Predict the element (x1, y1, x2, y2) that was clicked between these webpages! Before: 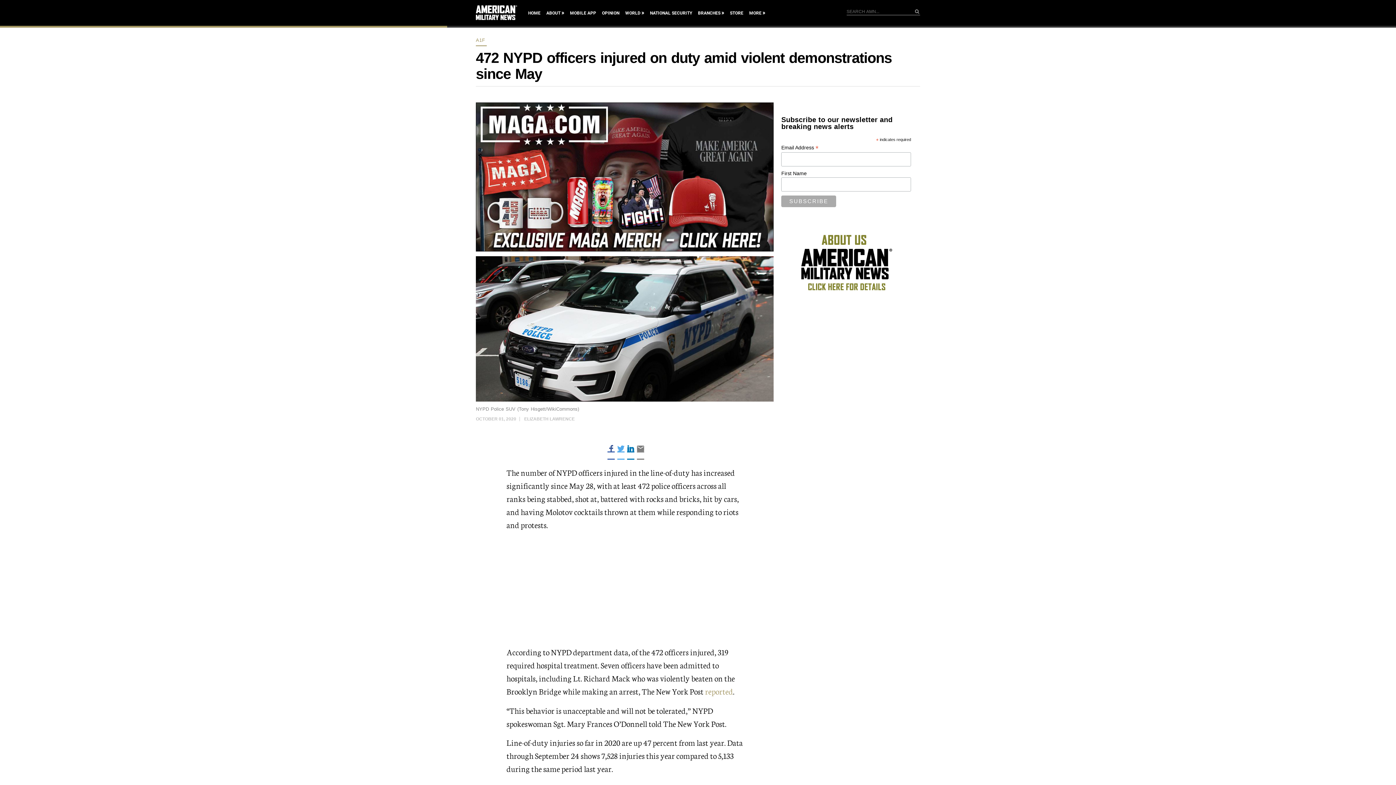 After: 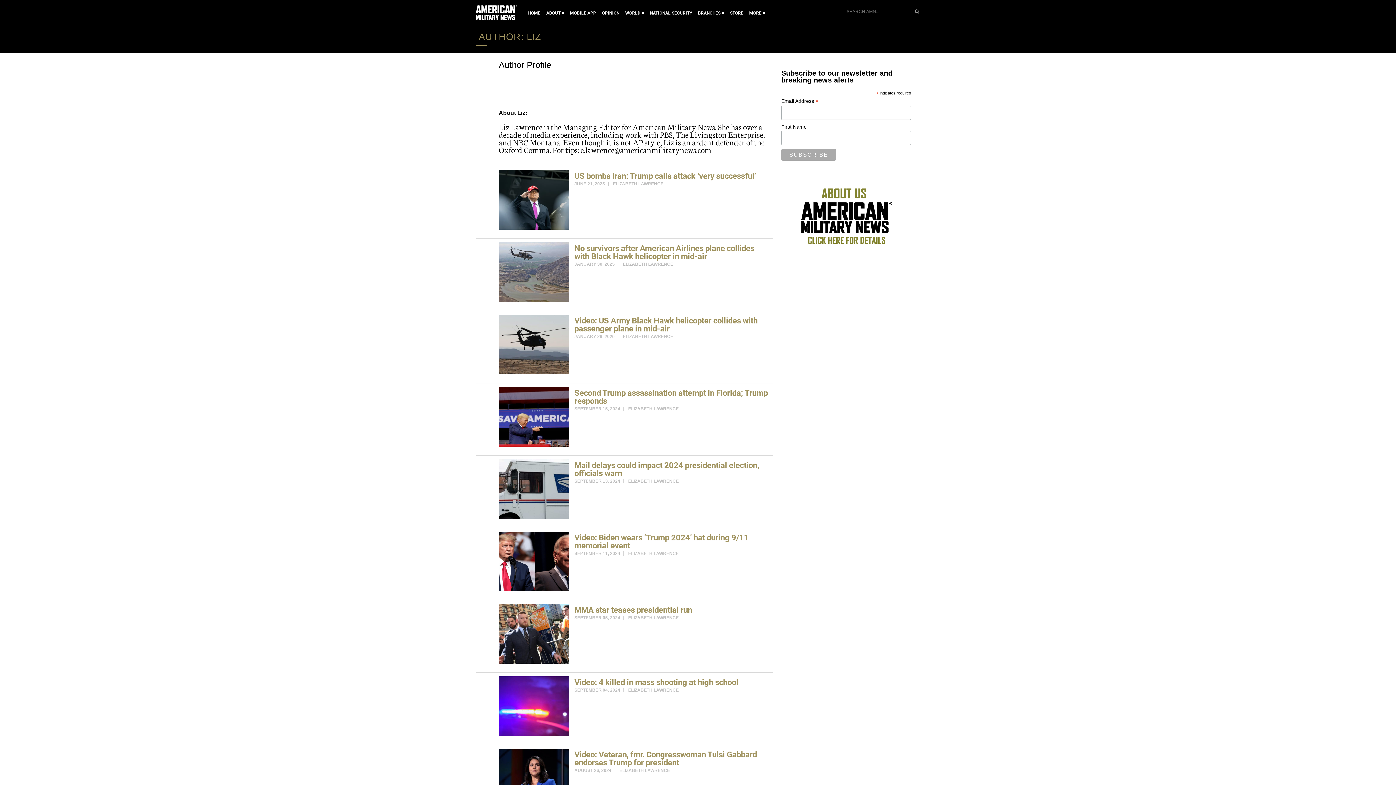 Action: label: ELIZABETH LAWRENCE bbox: (524, 273, 574, 278)